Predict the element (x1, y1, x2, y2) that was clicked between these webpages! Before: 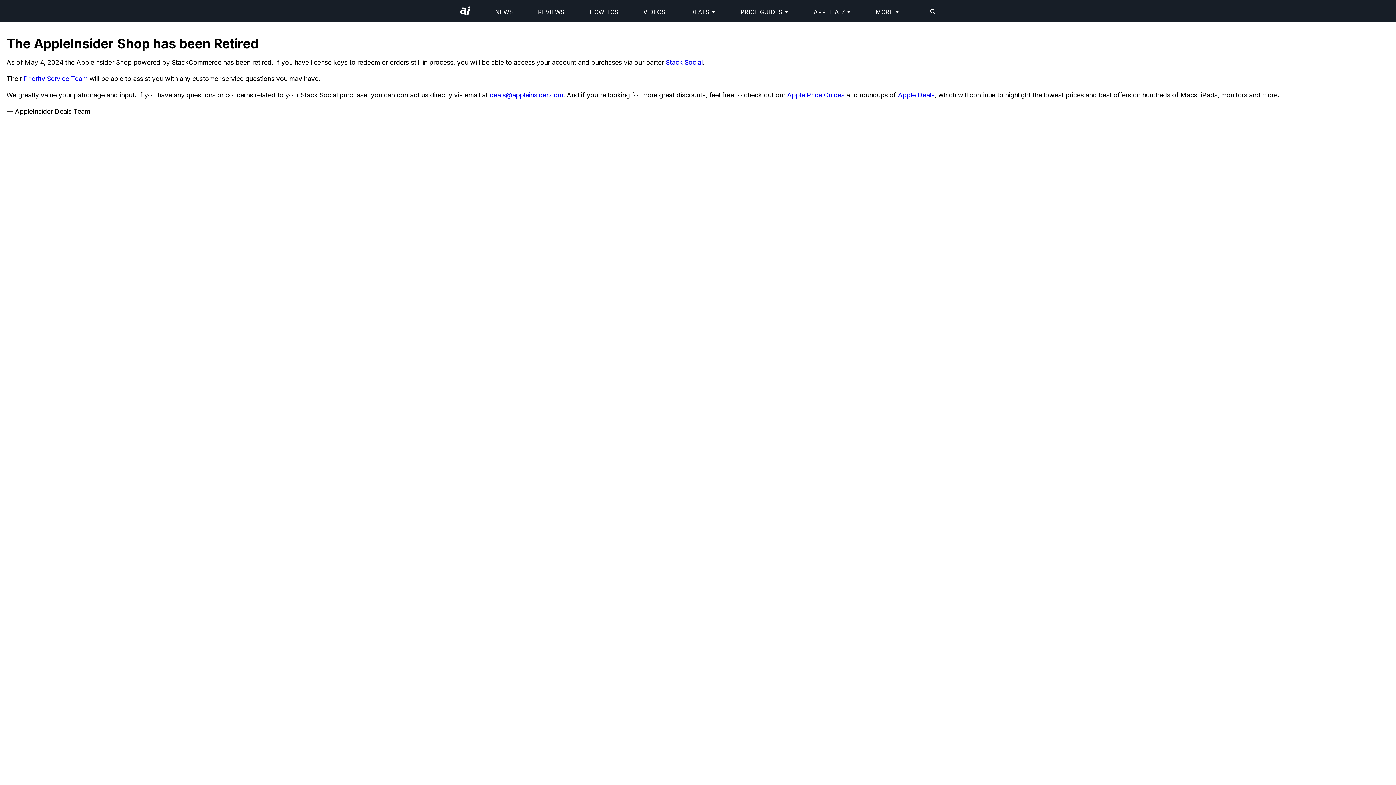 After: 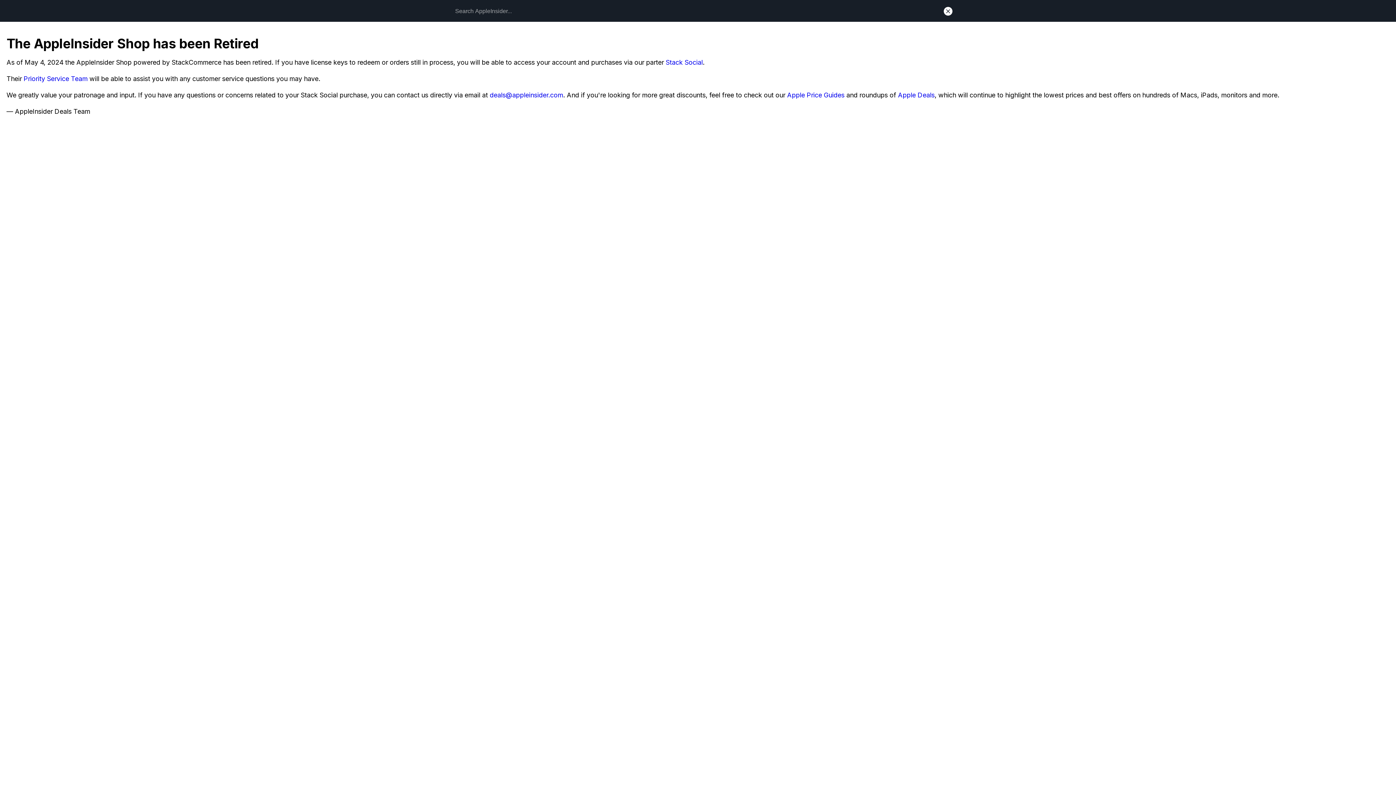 Action: bbox: (924, 3, 941, 20)